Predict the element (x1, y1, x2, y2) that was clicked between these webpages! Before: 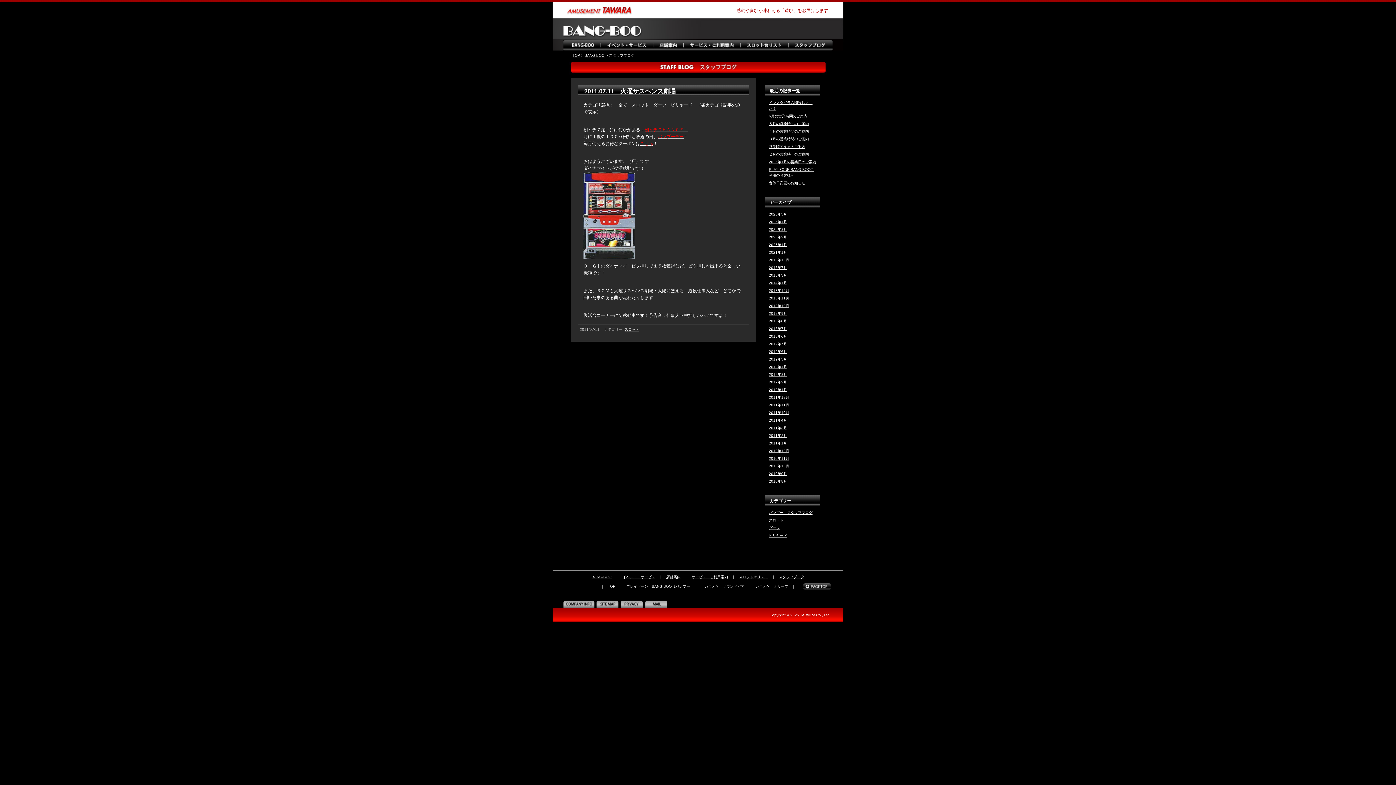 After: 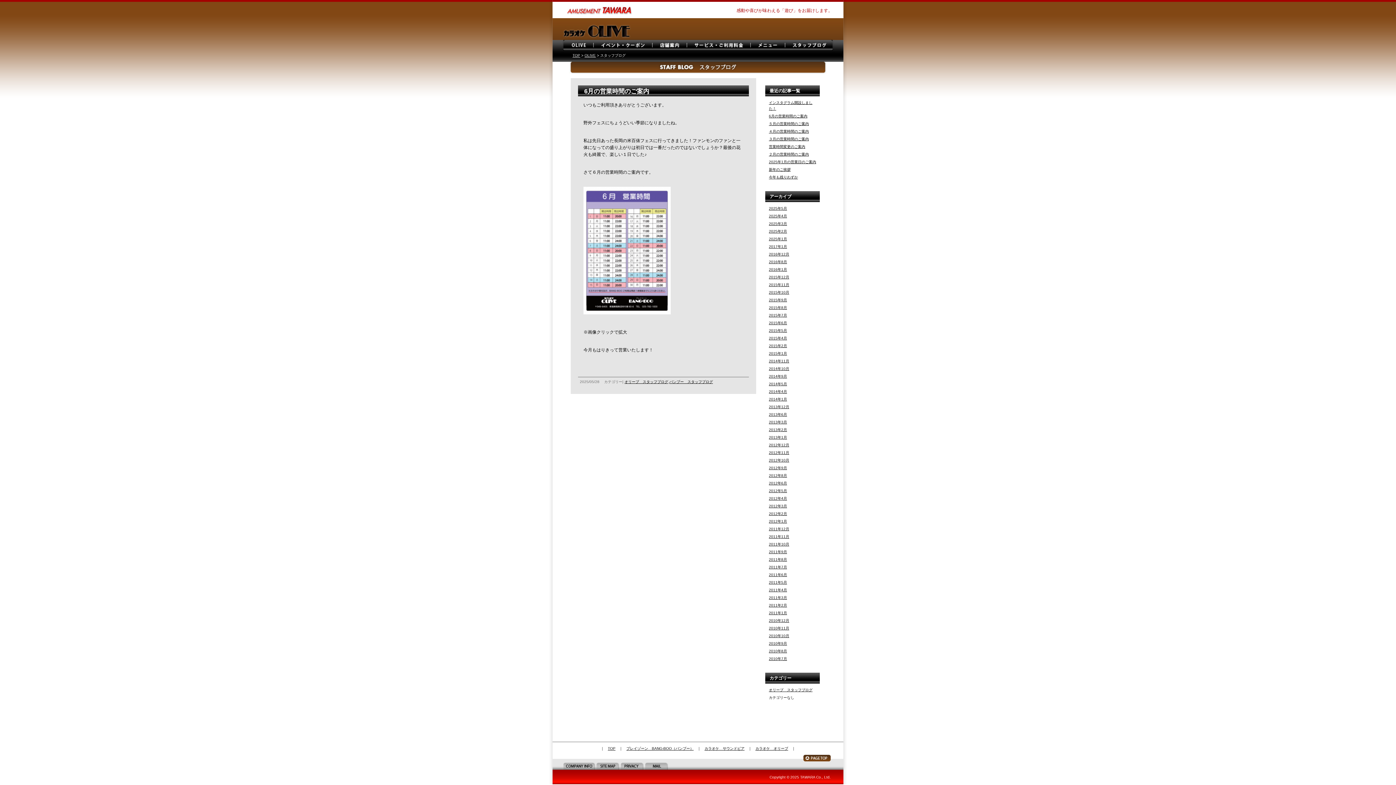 Action: label: 6月の営業時間のご案内 bbox: (769, 114, 807, 118)